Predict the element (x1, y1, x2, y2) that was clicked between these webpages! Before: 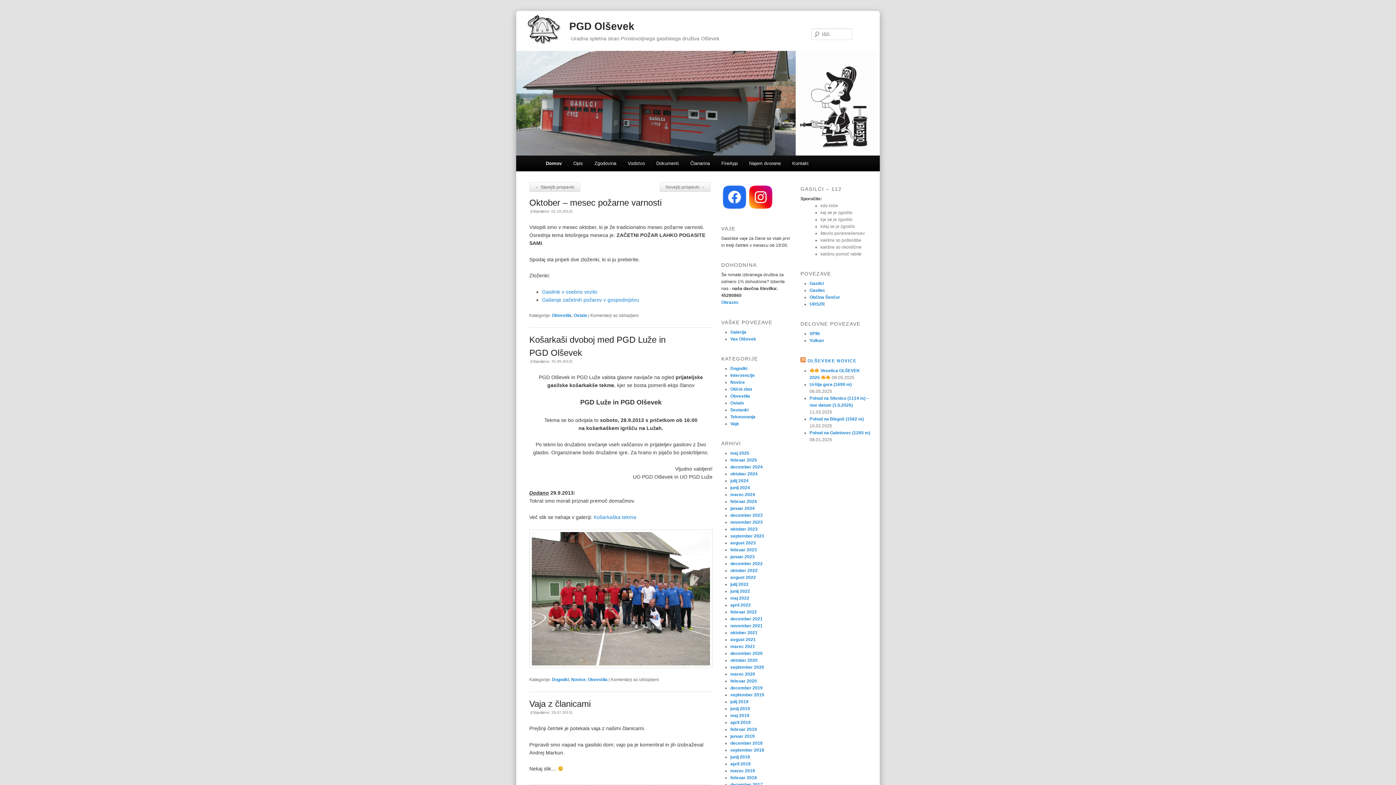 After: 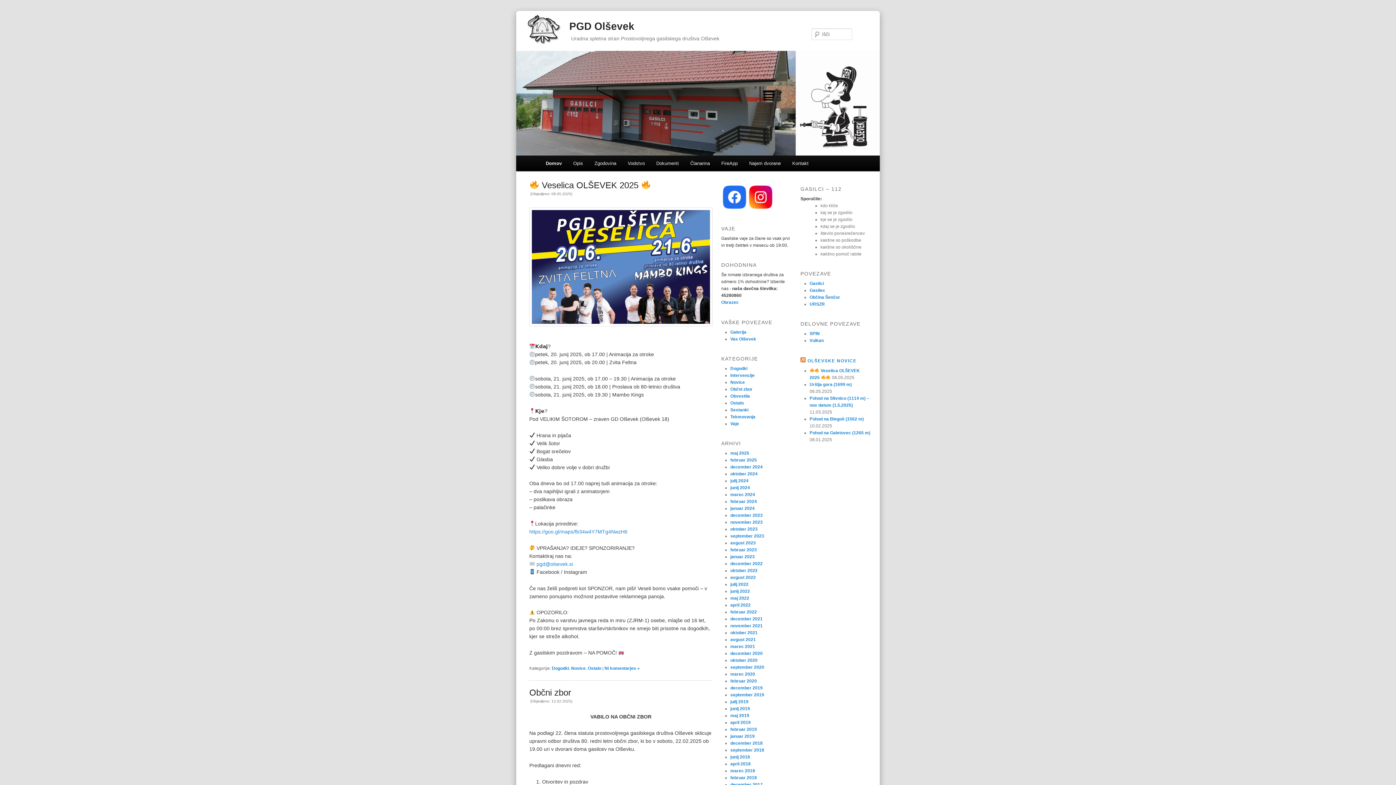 Action: bbox: (516, 50, 880, 155)